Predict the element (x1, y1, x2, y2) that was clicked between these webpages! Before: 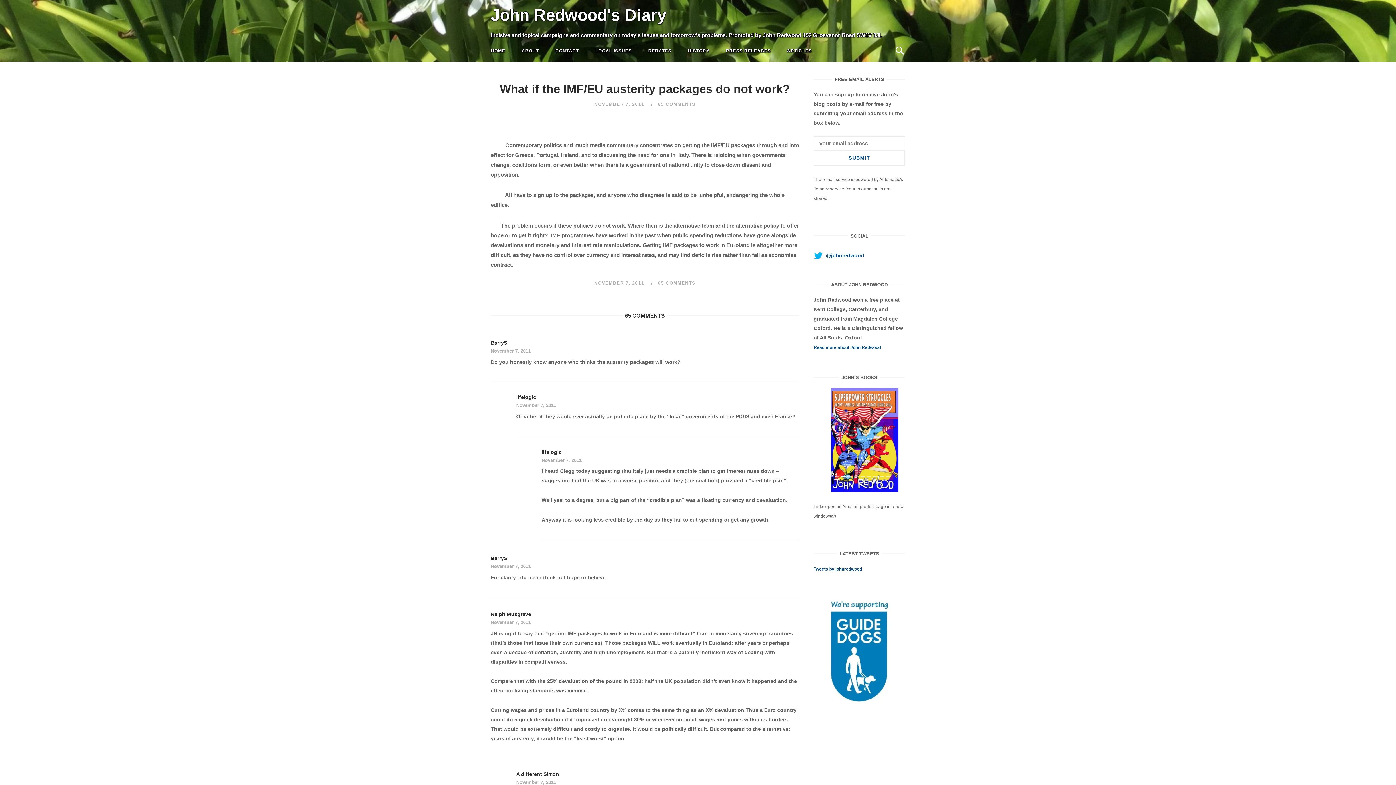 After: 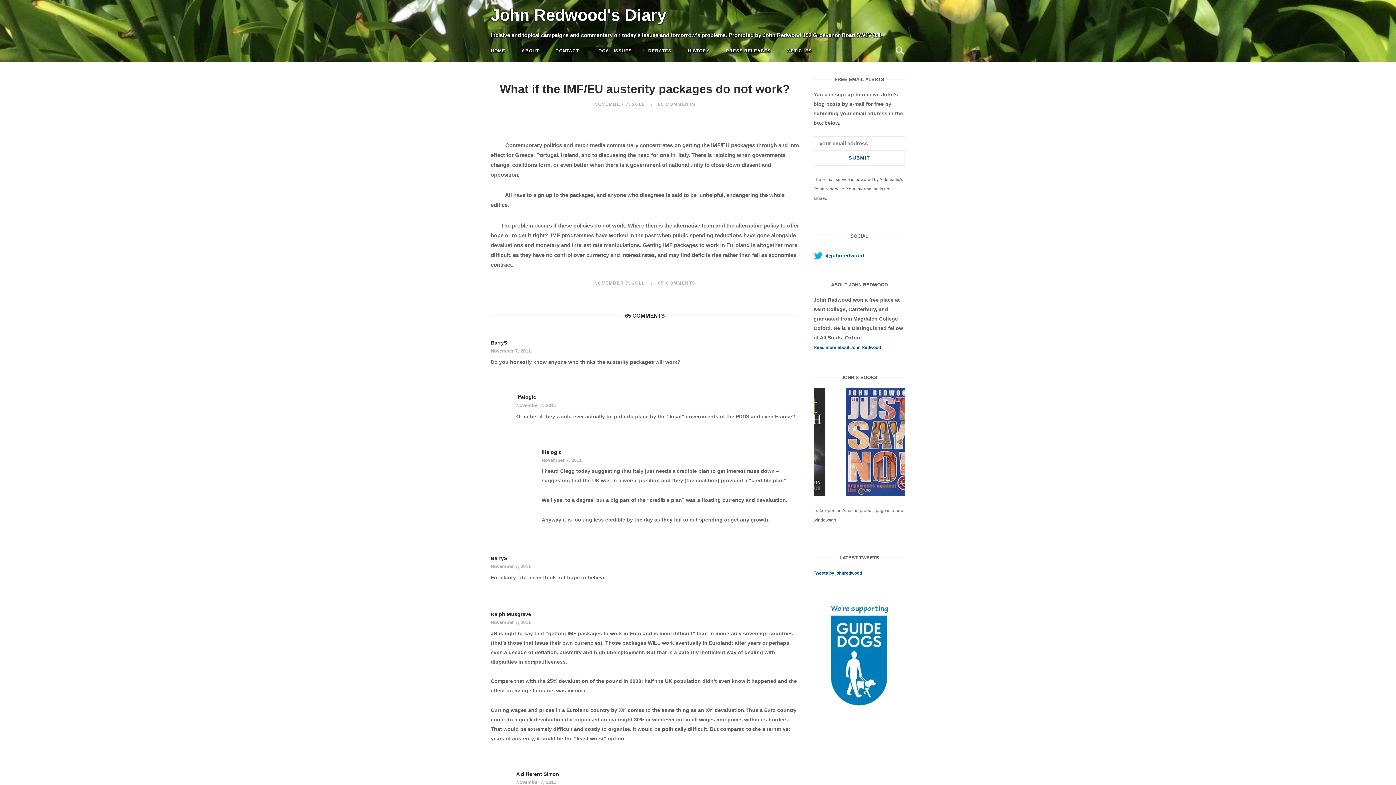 Action: bbox: (813, 499, 905, 609)